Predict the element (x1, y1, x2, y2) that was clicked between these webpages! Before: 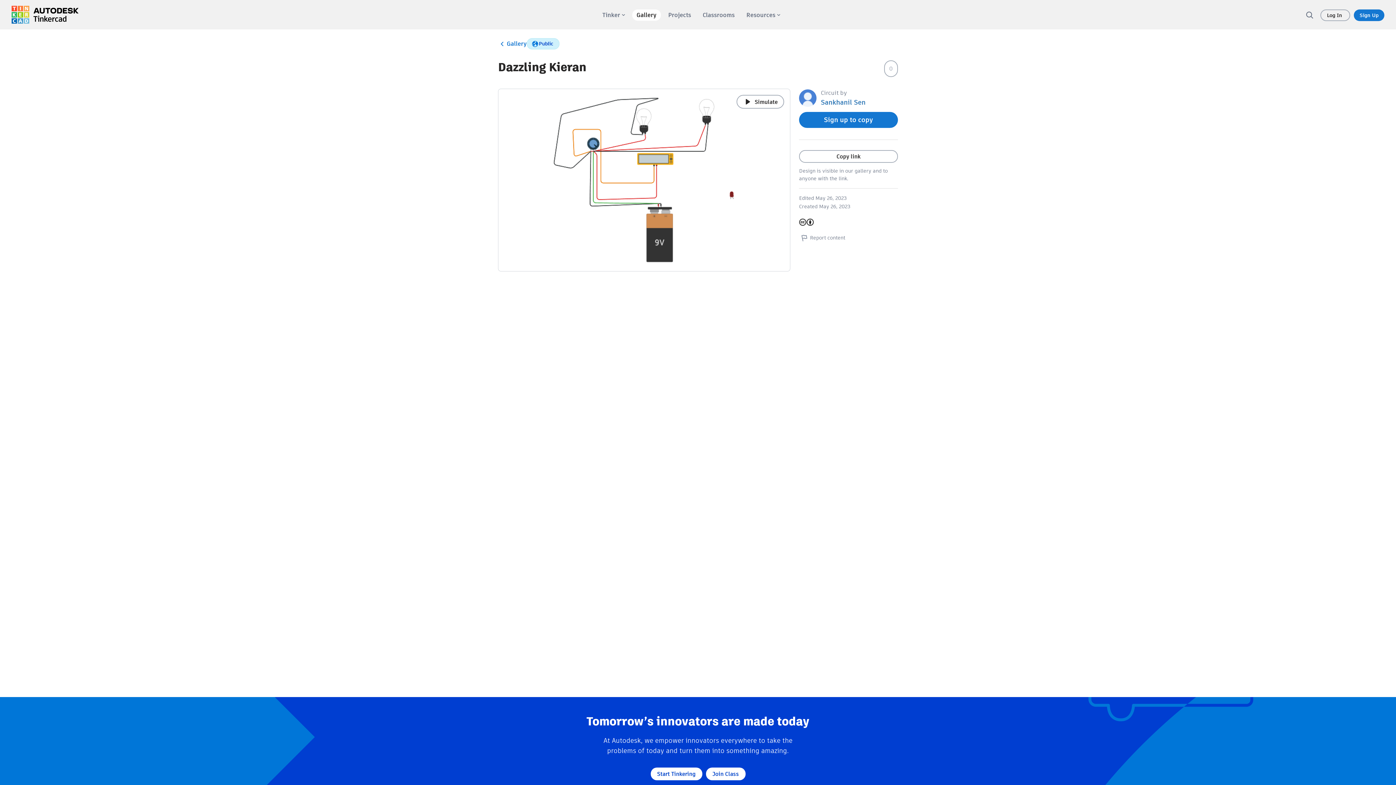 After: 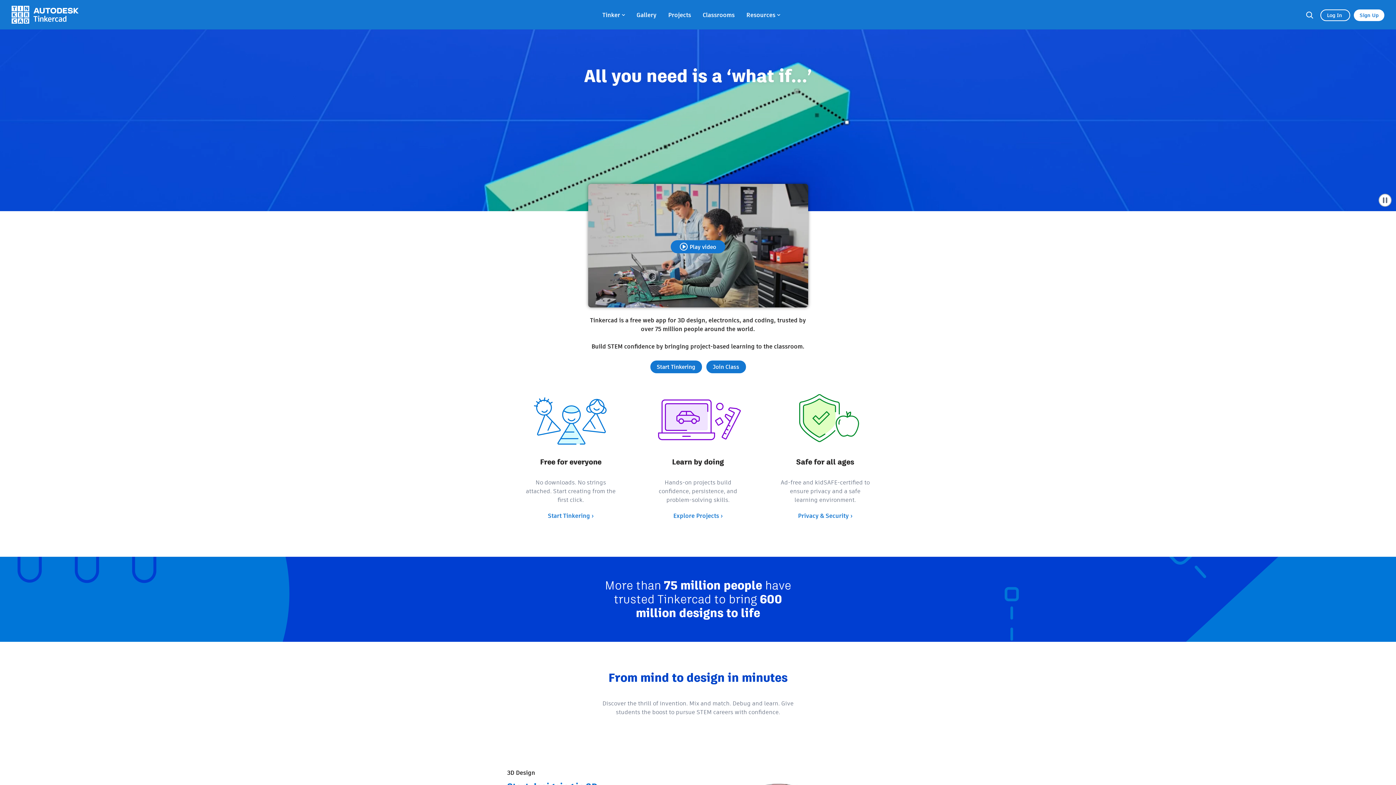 Action: bbox: (11, 5, 78, 23)